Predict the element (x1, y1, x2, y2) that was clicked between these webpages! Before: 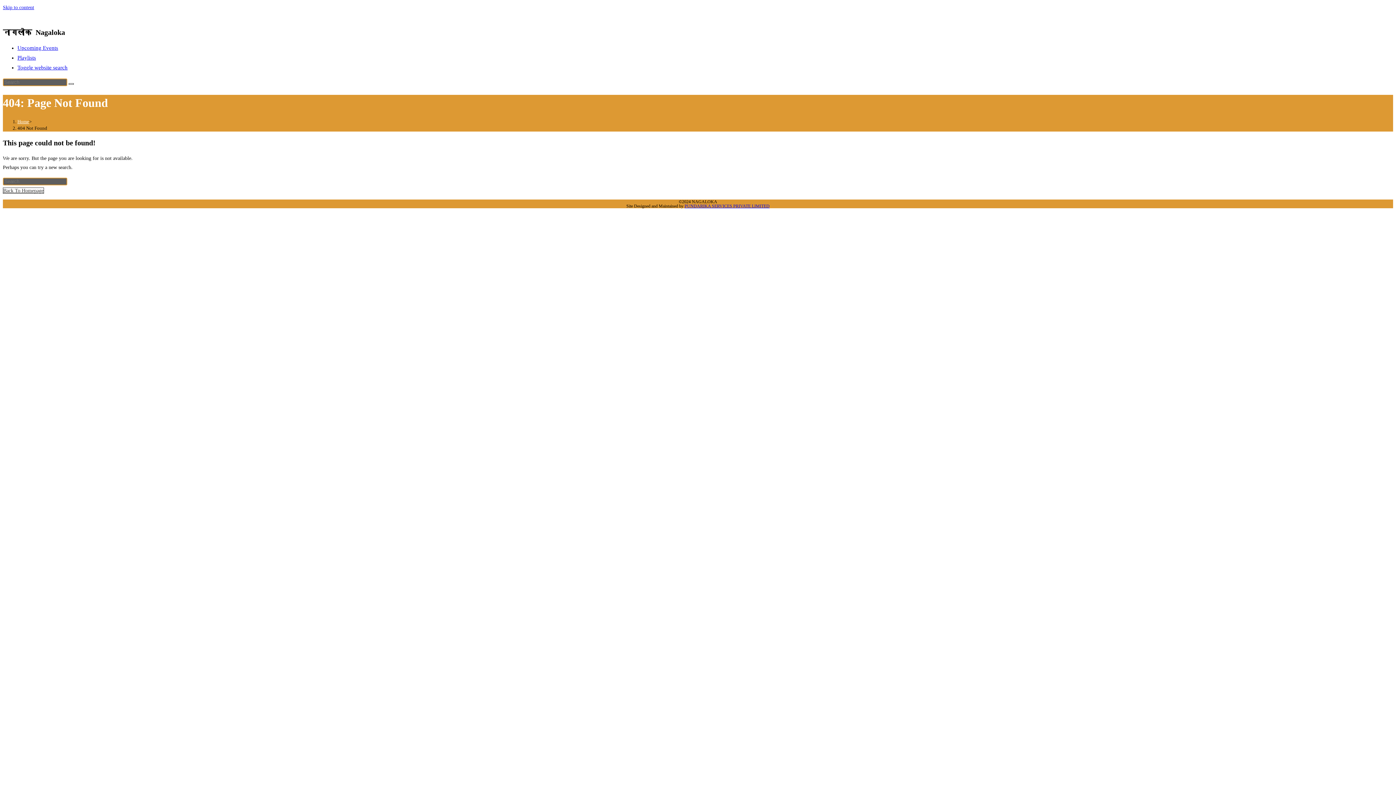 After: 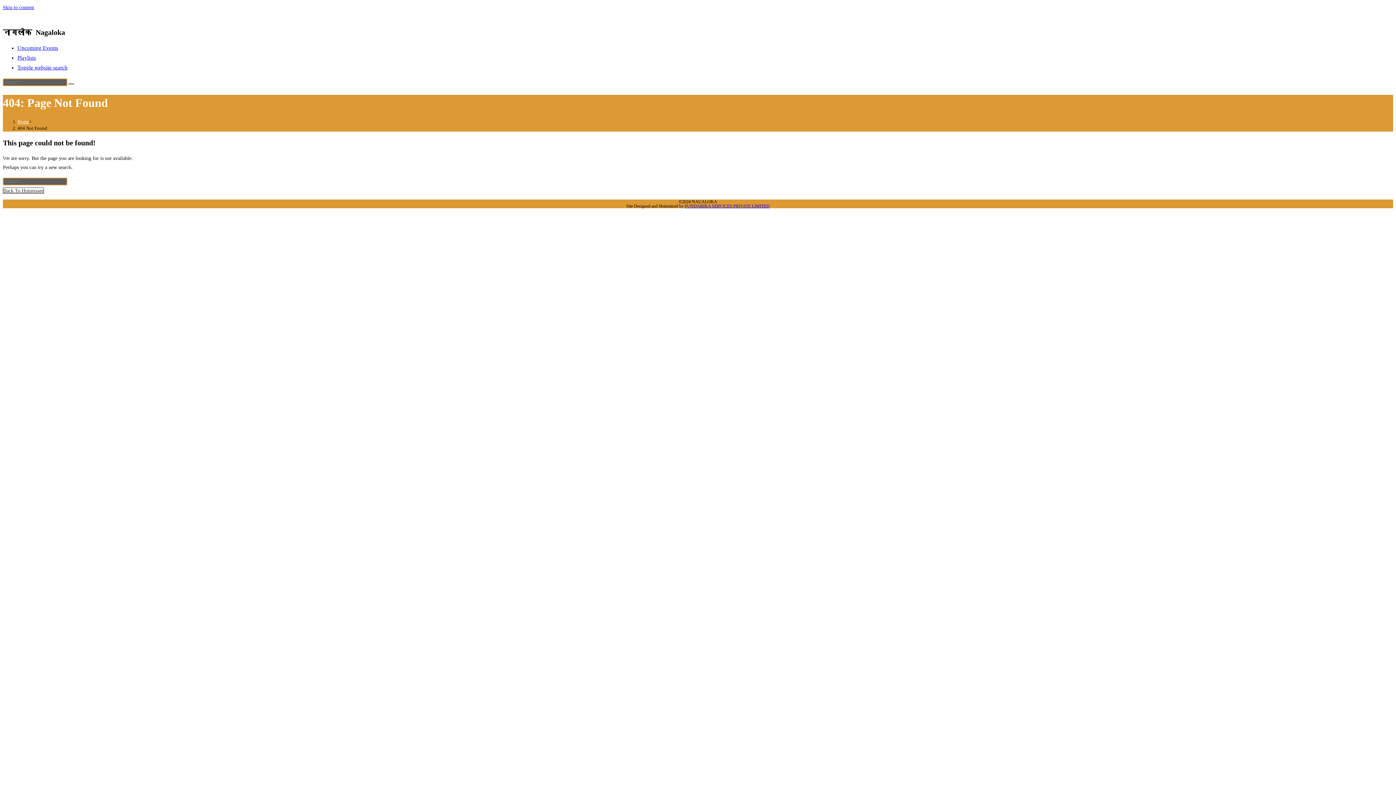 Action: bbox: (2, 4, 34, 10) label: Skip to content